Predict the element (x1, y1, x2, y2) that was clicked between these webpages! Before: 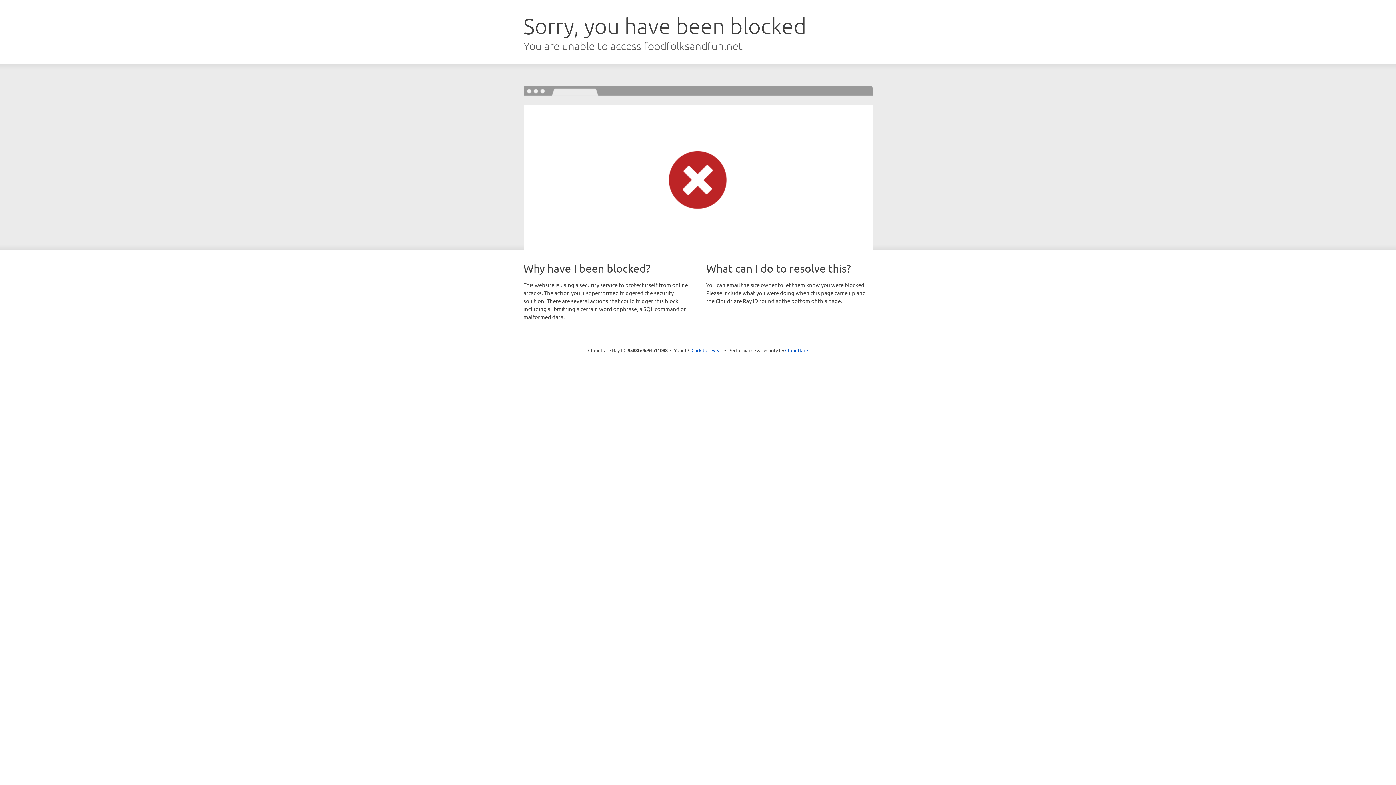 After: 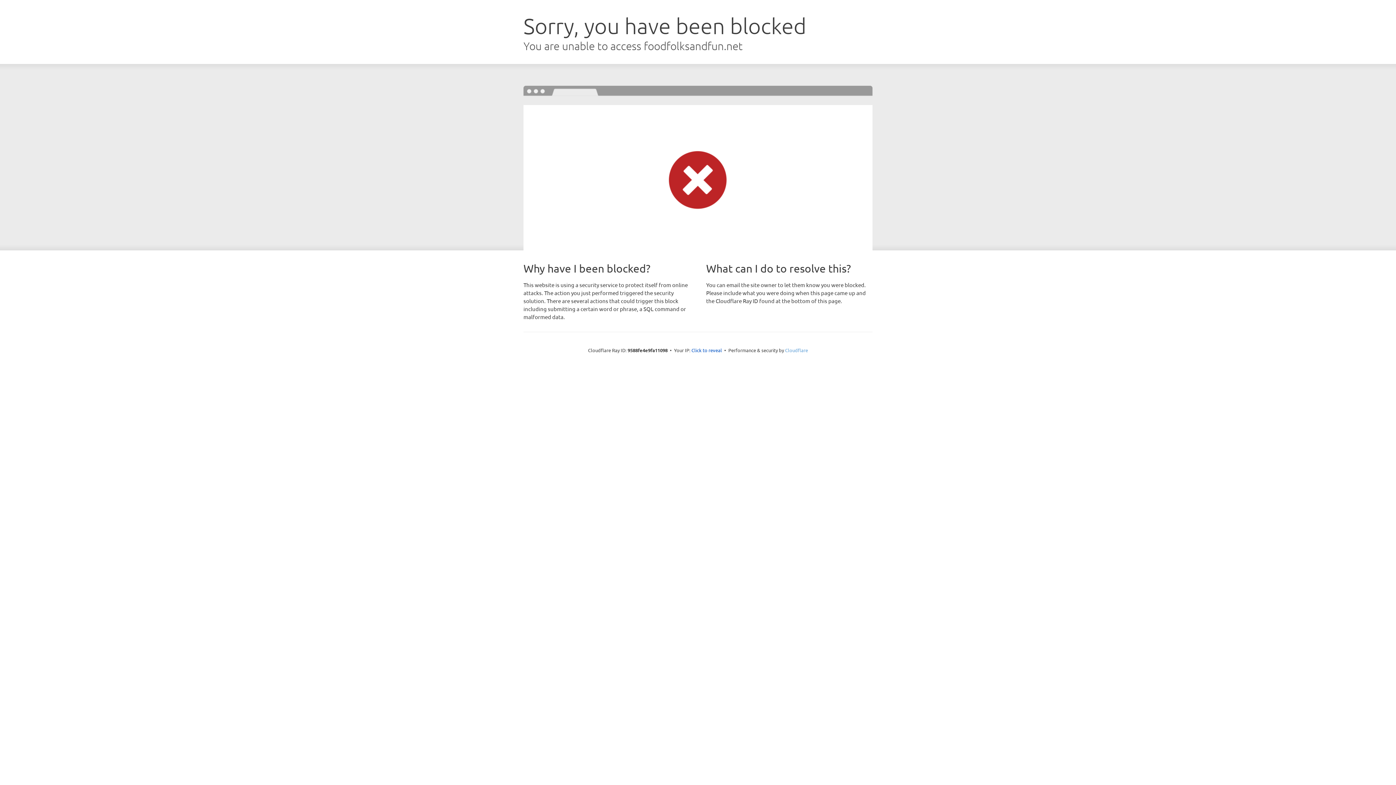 Action: bbox: (785, 347, 808, 353) label: Cloudflare